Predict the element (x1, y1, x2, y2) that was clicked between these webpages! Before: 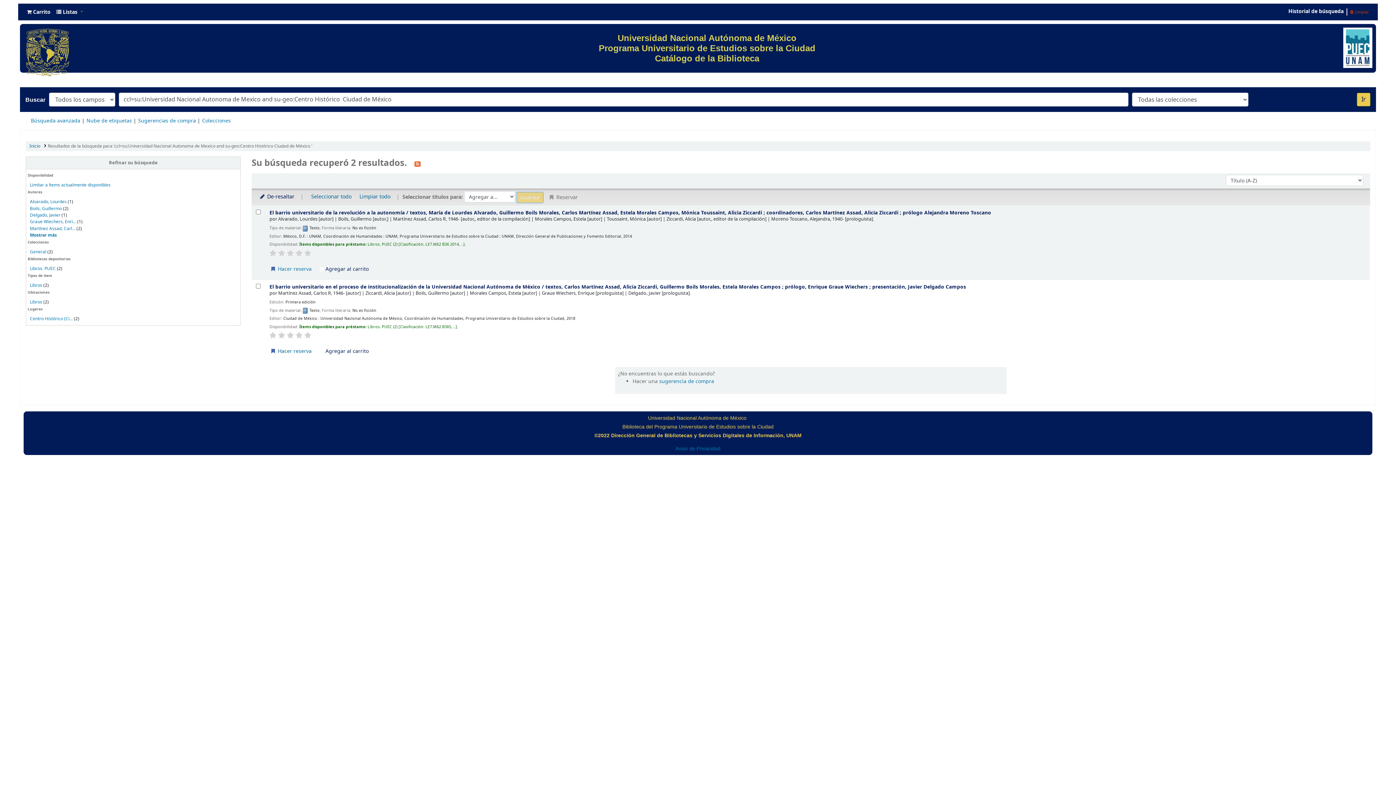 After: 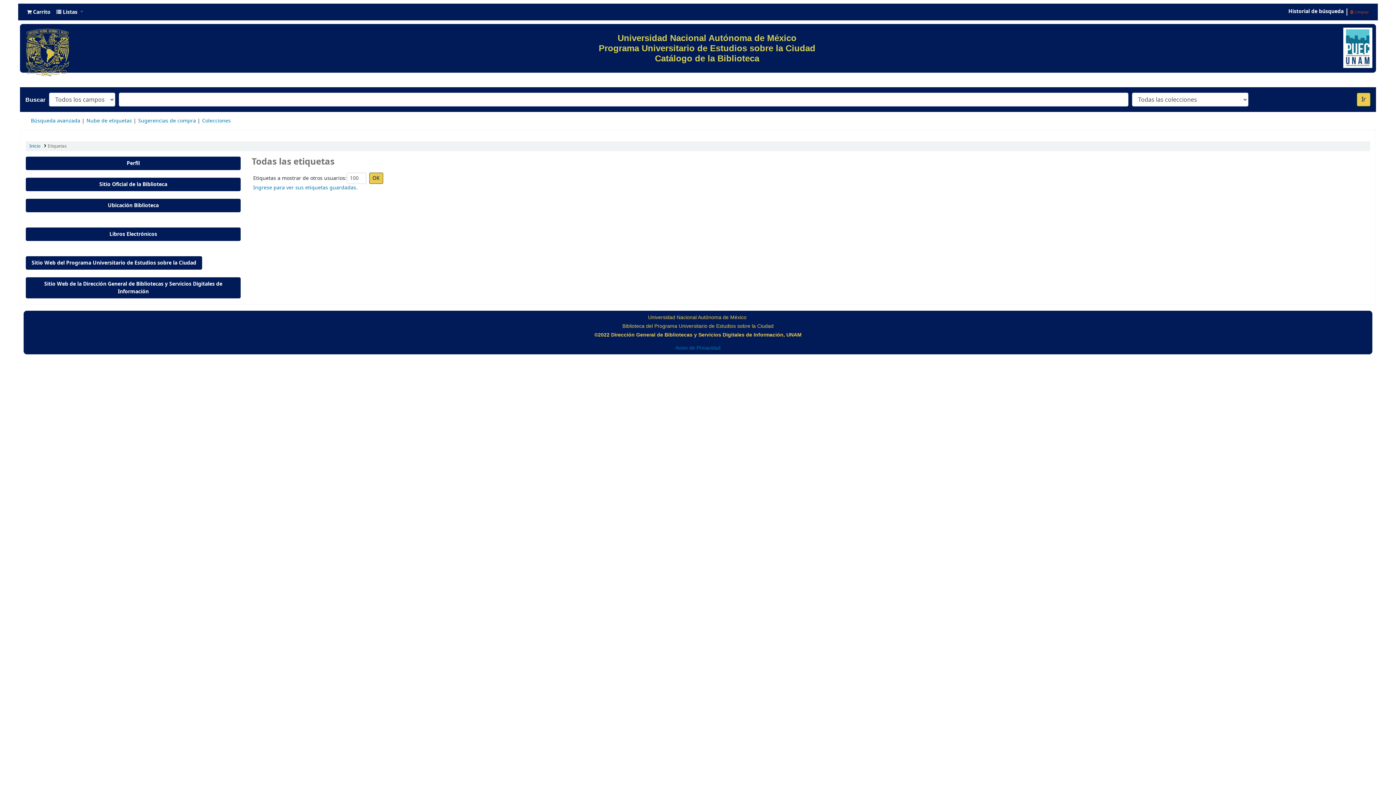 Action: bbox: (86, 117, 132, 124) label: Nube de etiquetas